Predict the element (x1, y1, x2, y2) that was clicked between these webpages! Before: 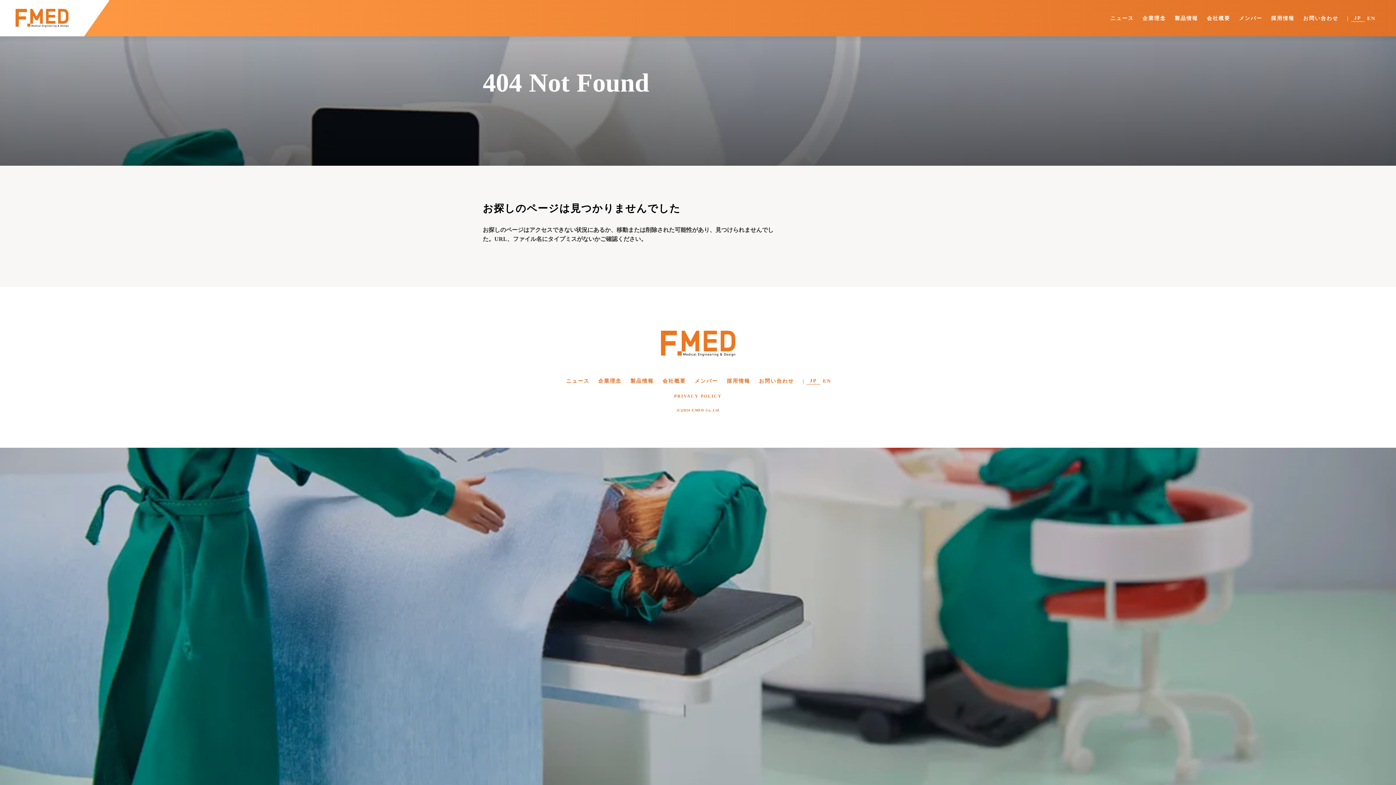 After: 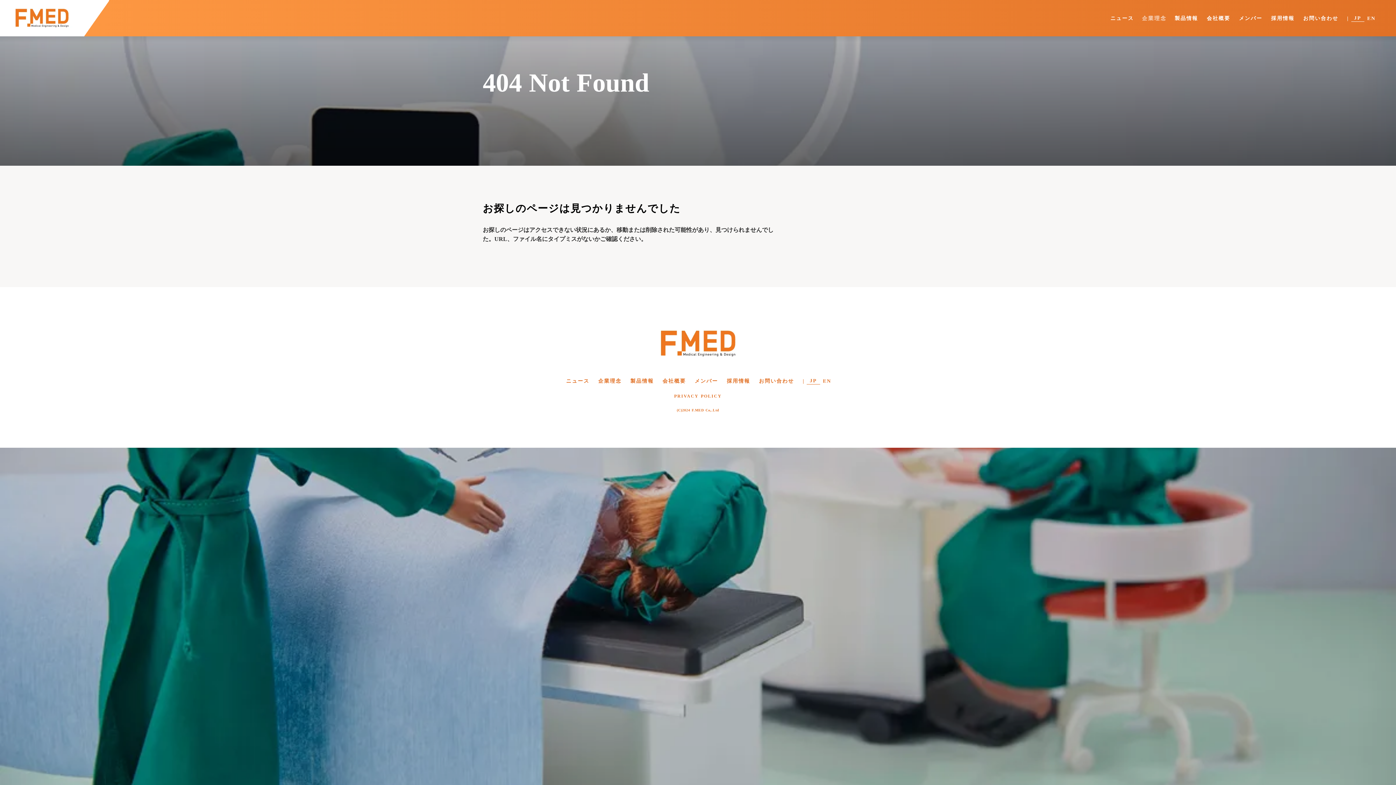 Action: bbox: (1138, -2, 1170, 4) label: 企業理念